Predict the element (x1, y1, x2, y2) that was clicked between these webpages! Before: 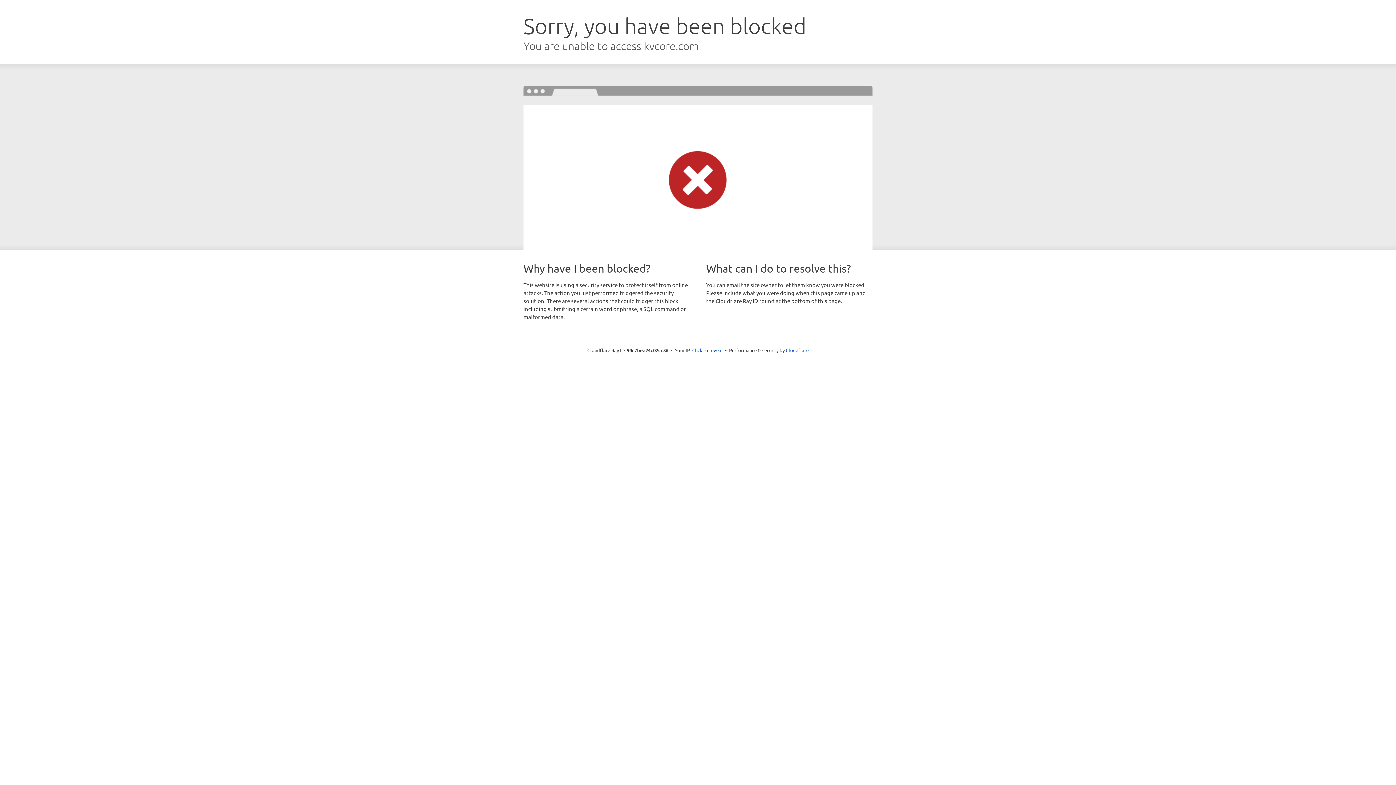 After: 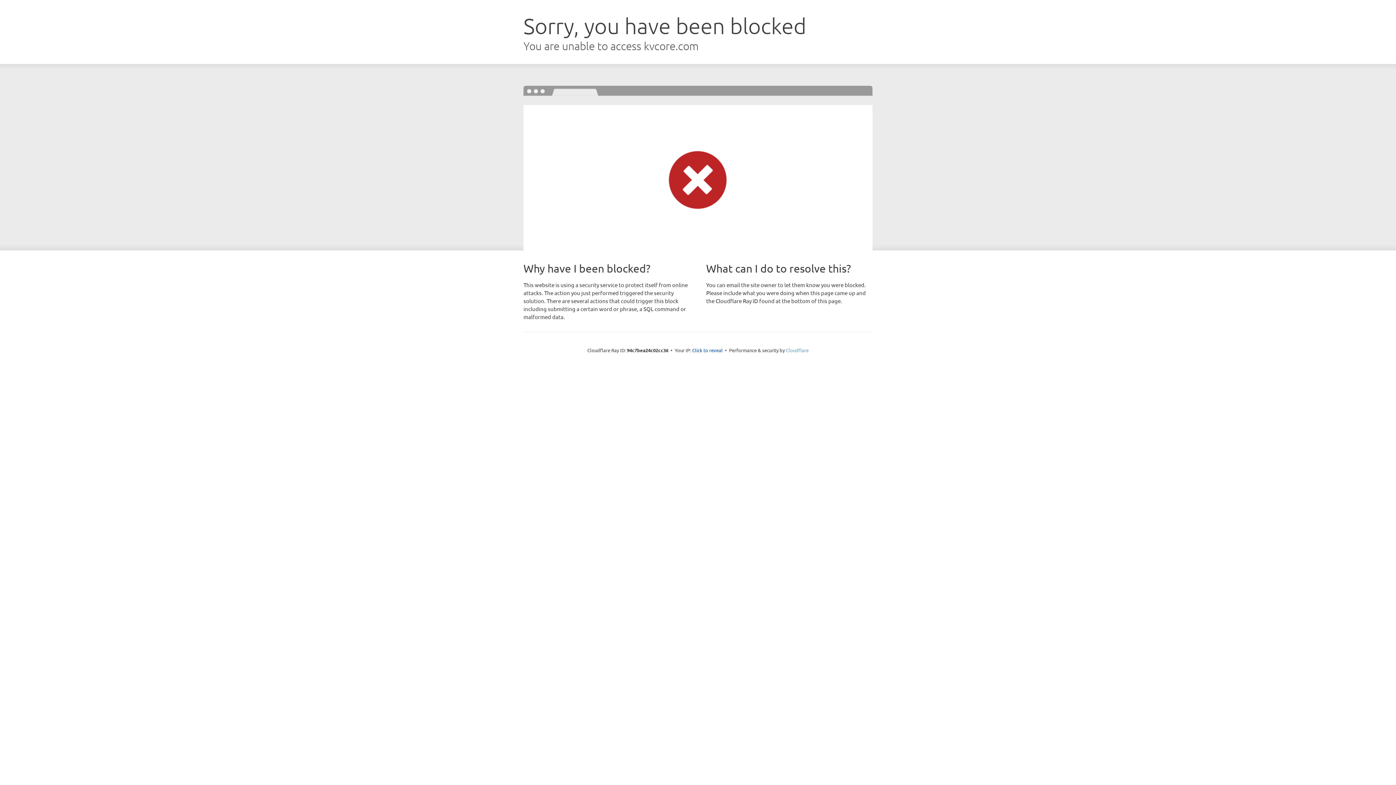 Action: label: Cloudflare bbox: (786, 347, 808, 353)